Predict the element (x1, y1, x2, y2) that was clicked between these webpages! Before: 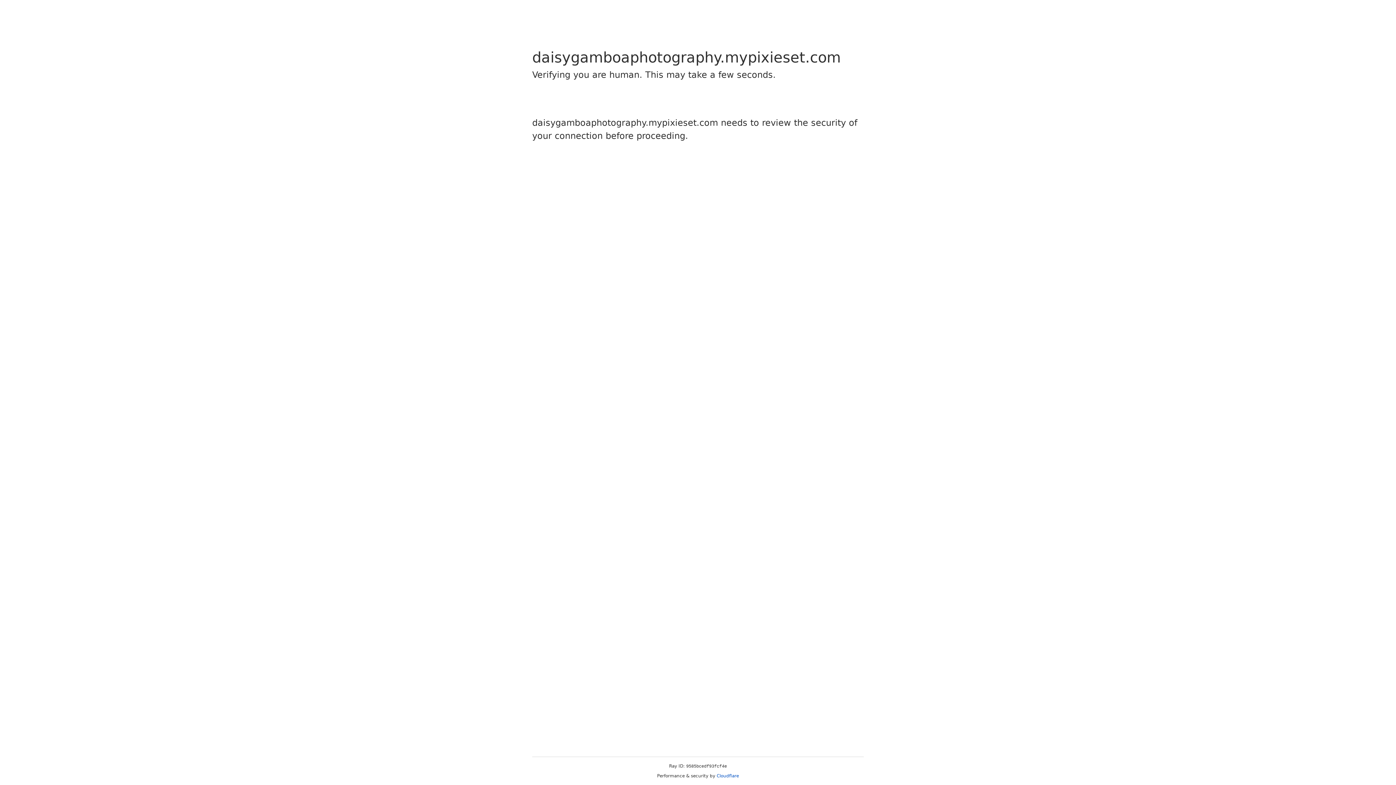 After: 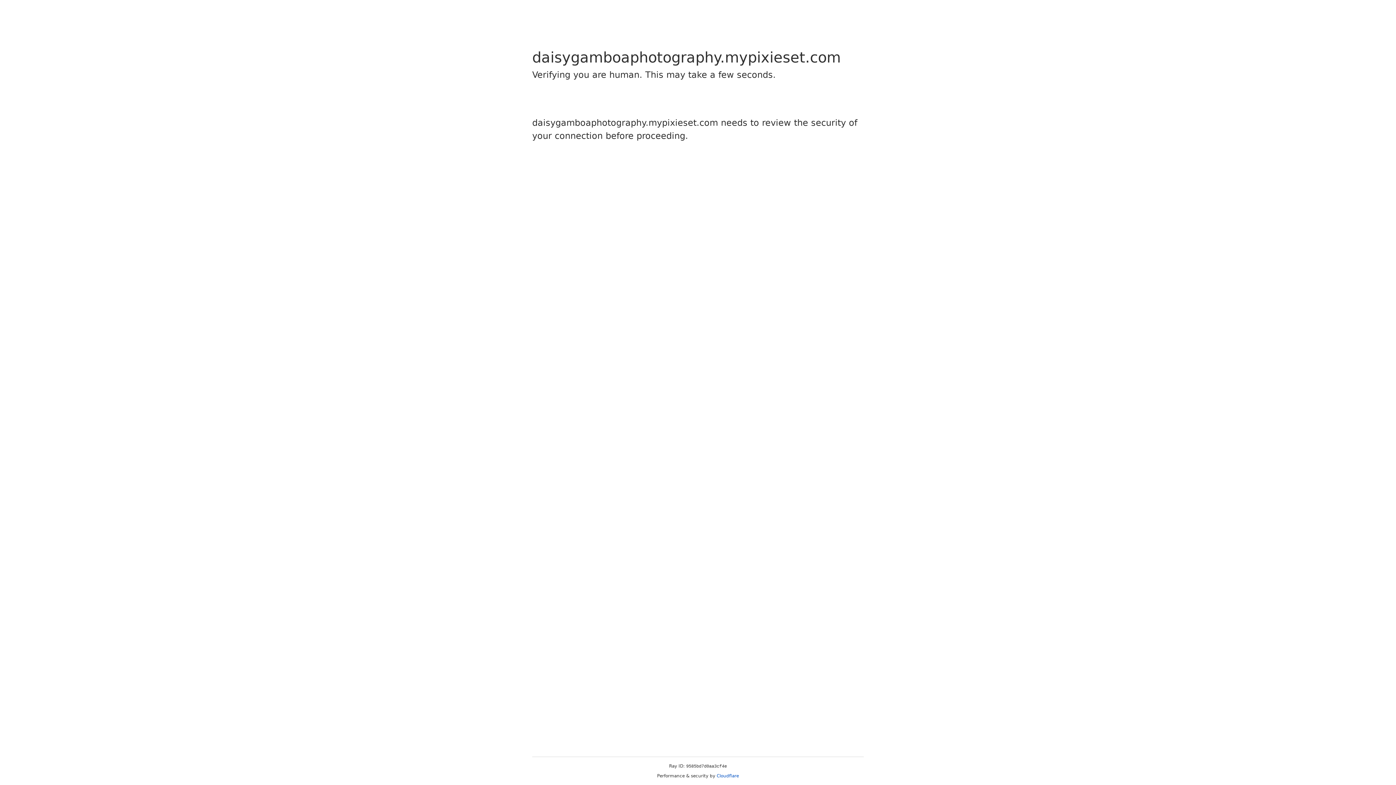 Action: bbox: (716, 773, 739, 778) label: Cloudflare